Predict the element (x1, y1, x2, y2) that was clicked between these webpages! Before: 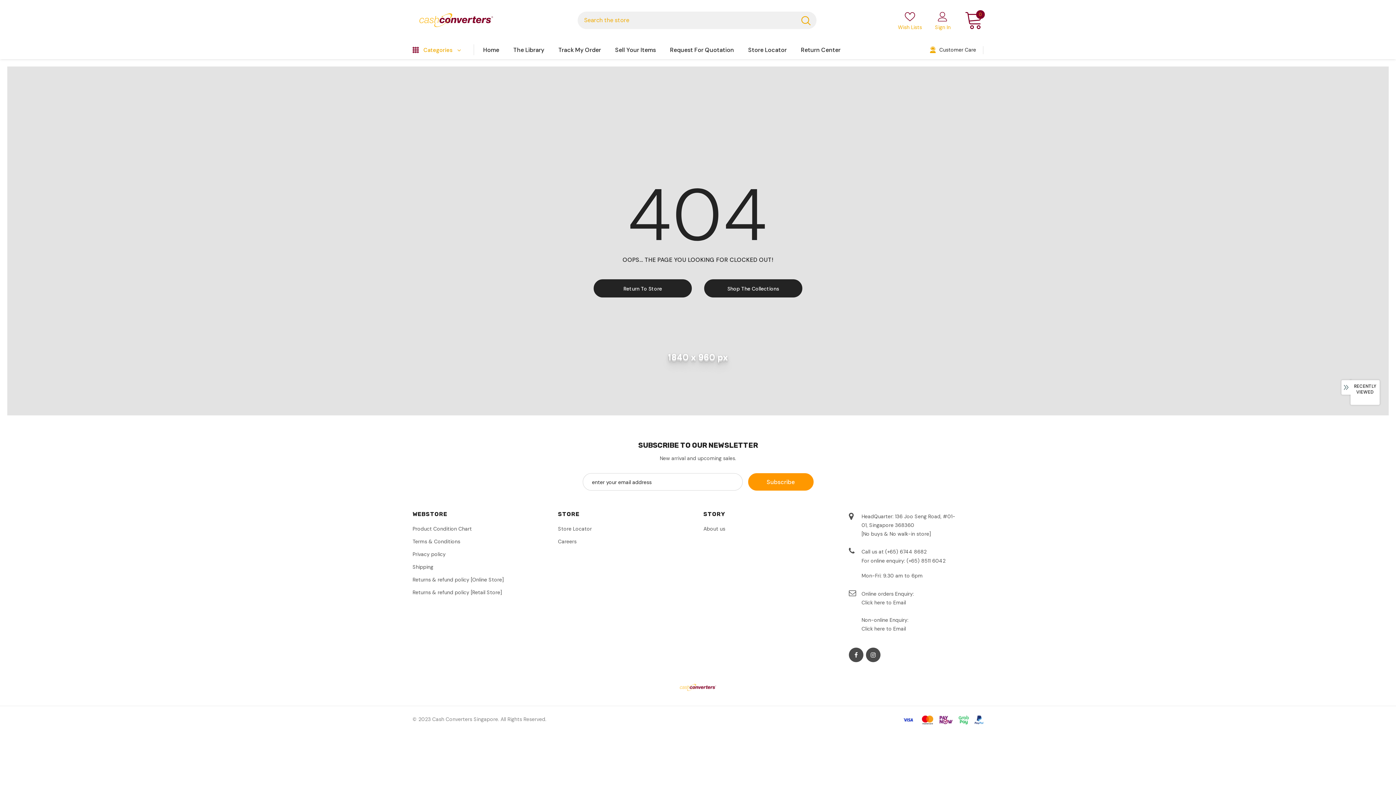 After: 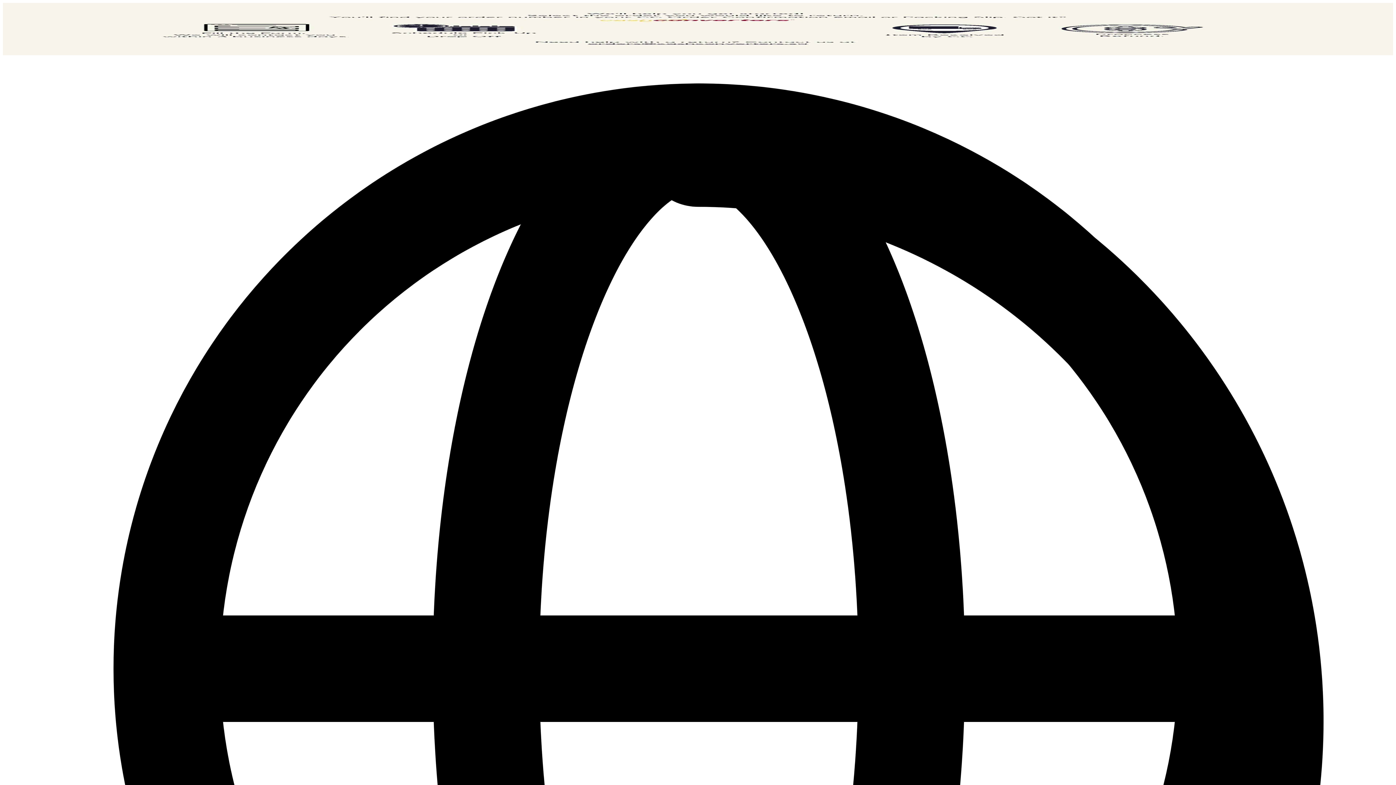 Action: label: Return Center bbox: (801, 40, 840, 59)